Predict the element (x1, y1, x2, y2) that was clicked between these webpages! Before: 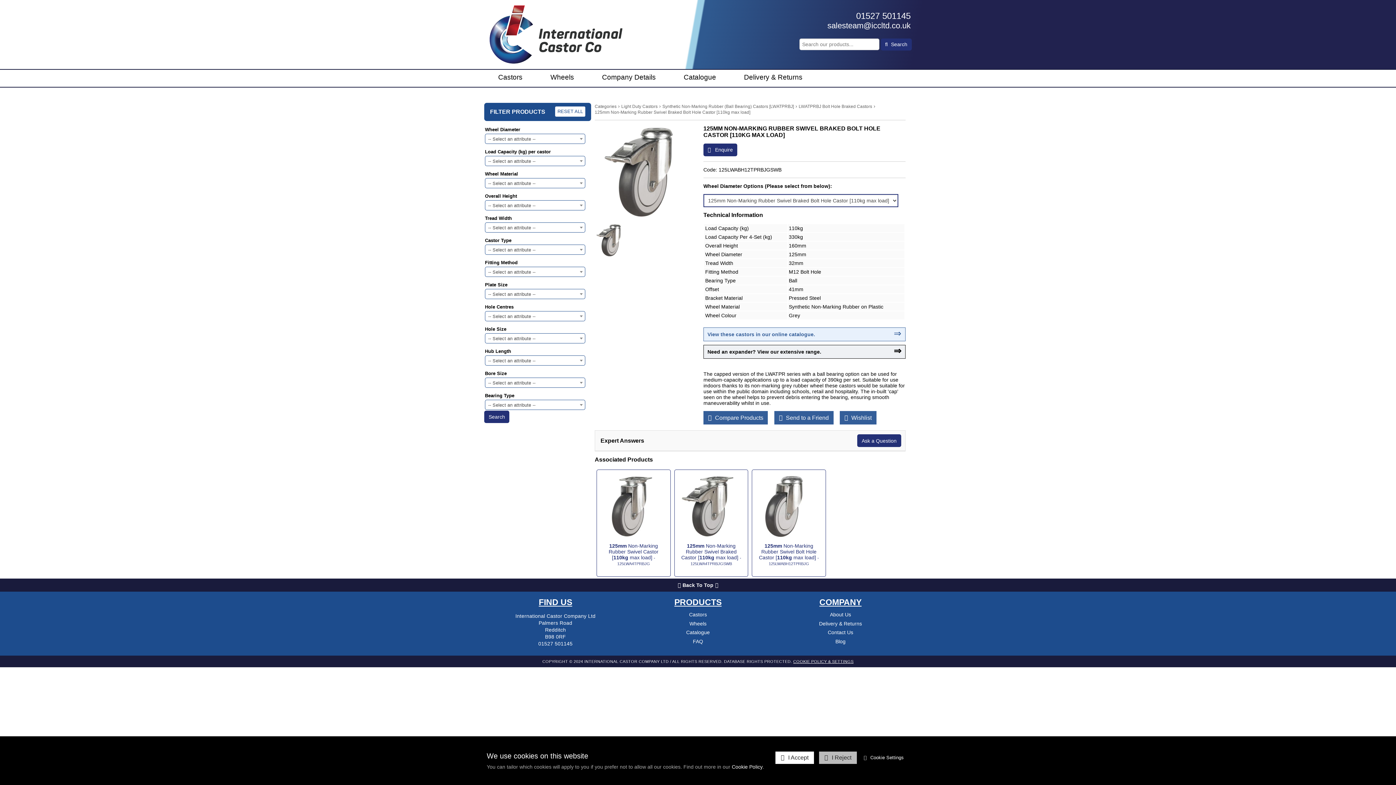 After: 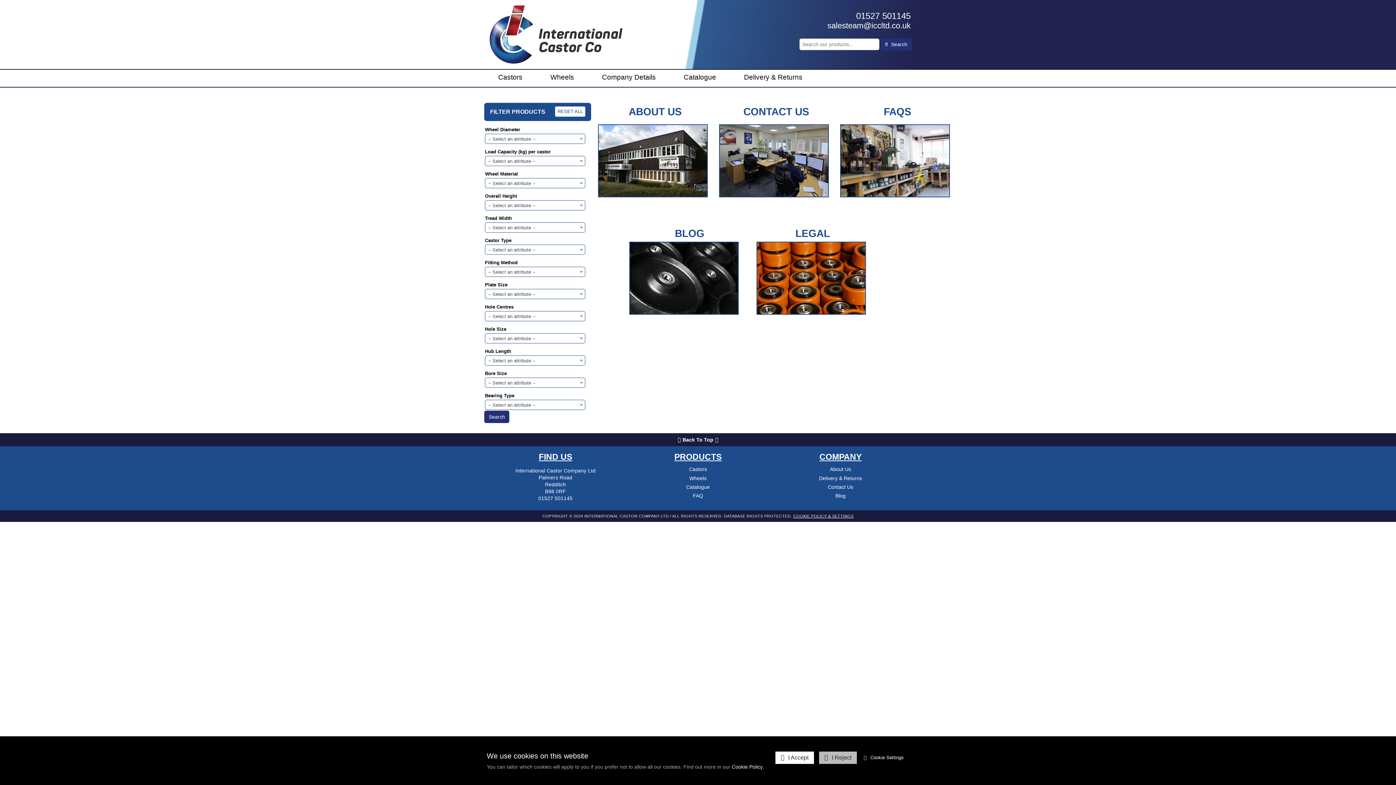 Action: bbox: (588, 70, 669, 84) label: Company Details